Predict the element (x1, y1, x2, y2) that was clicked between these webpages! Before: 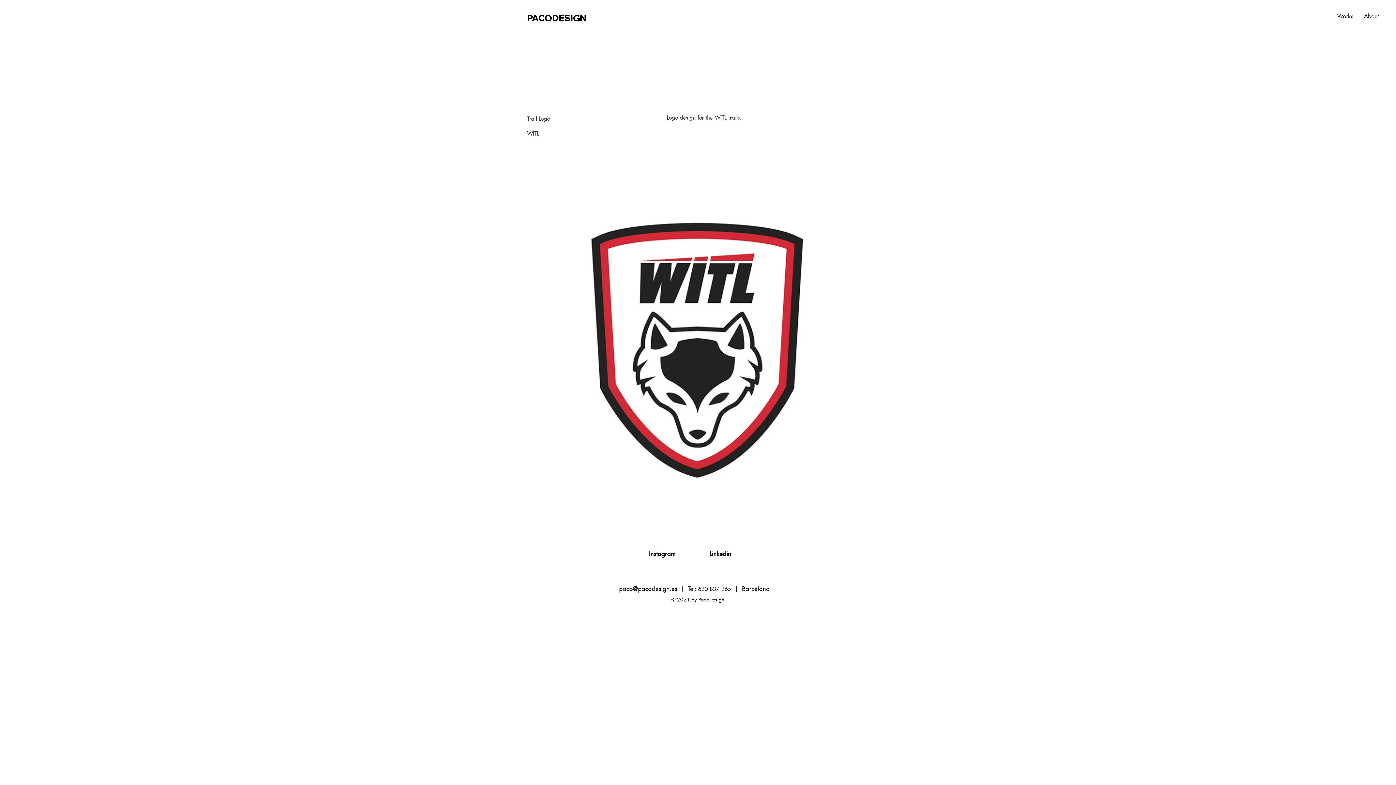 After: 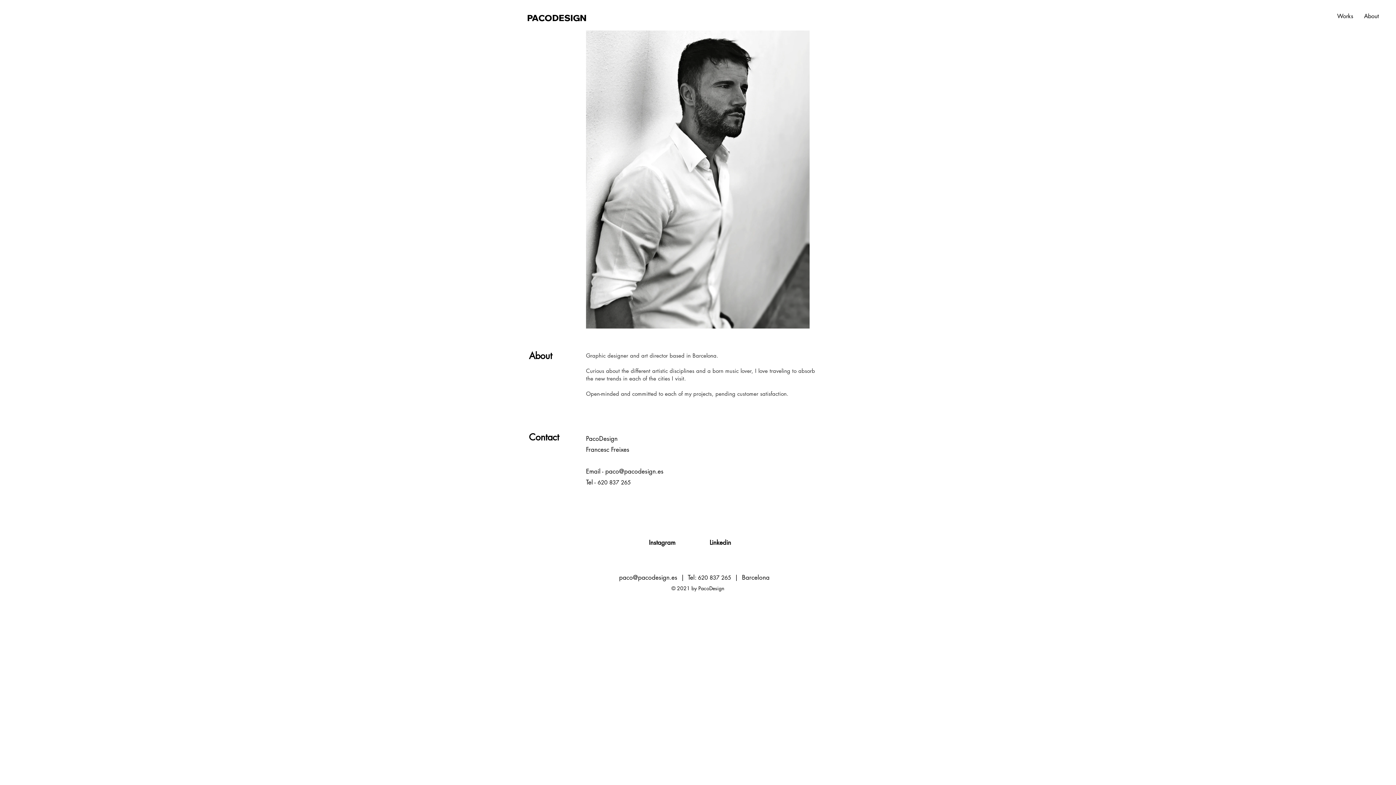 Action: label: About bbox: (1358, 7, 1384, 25)